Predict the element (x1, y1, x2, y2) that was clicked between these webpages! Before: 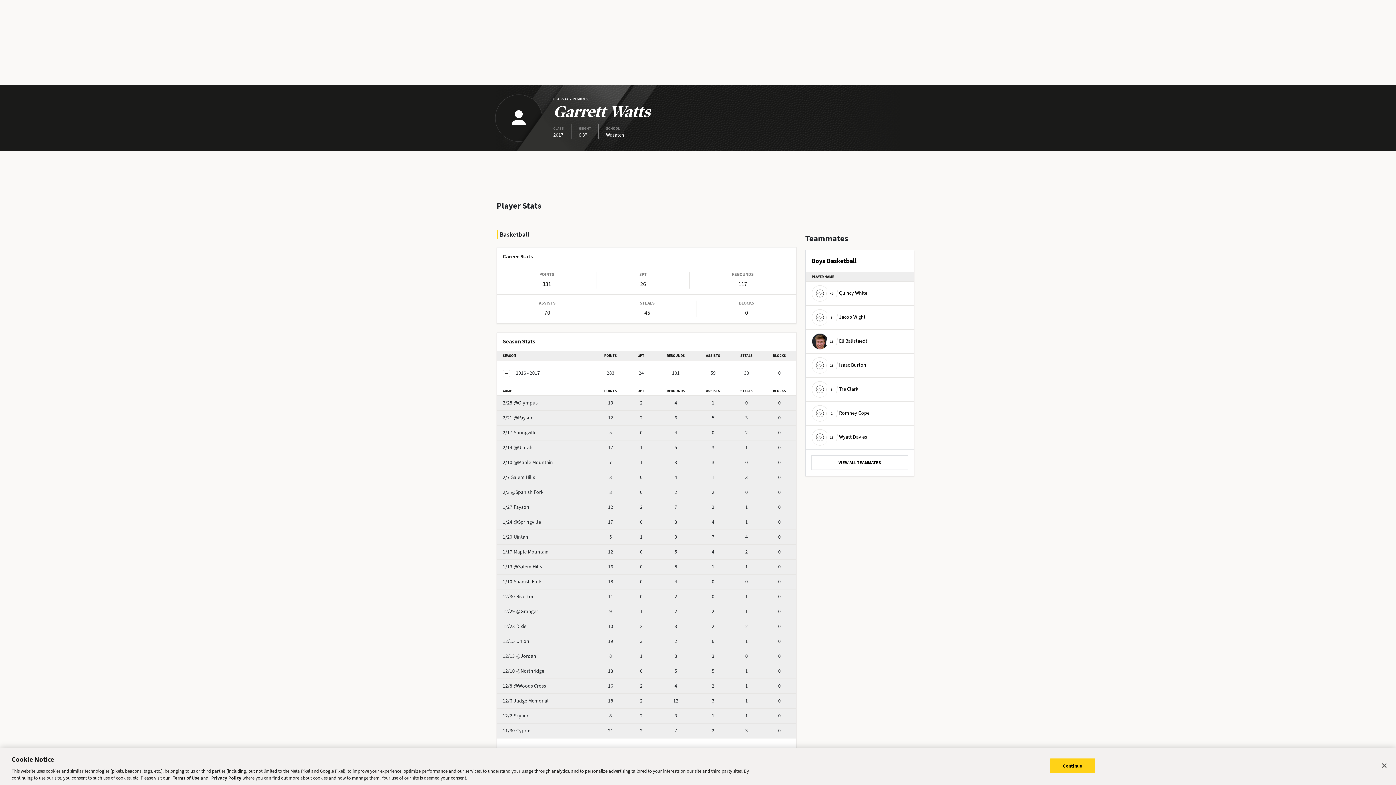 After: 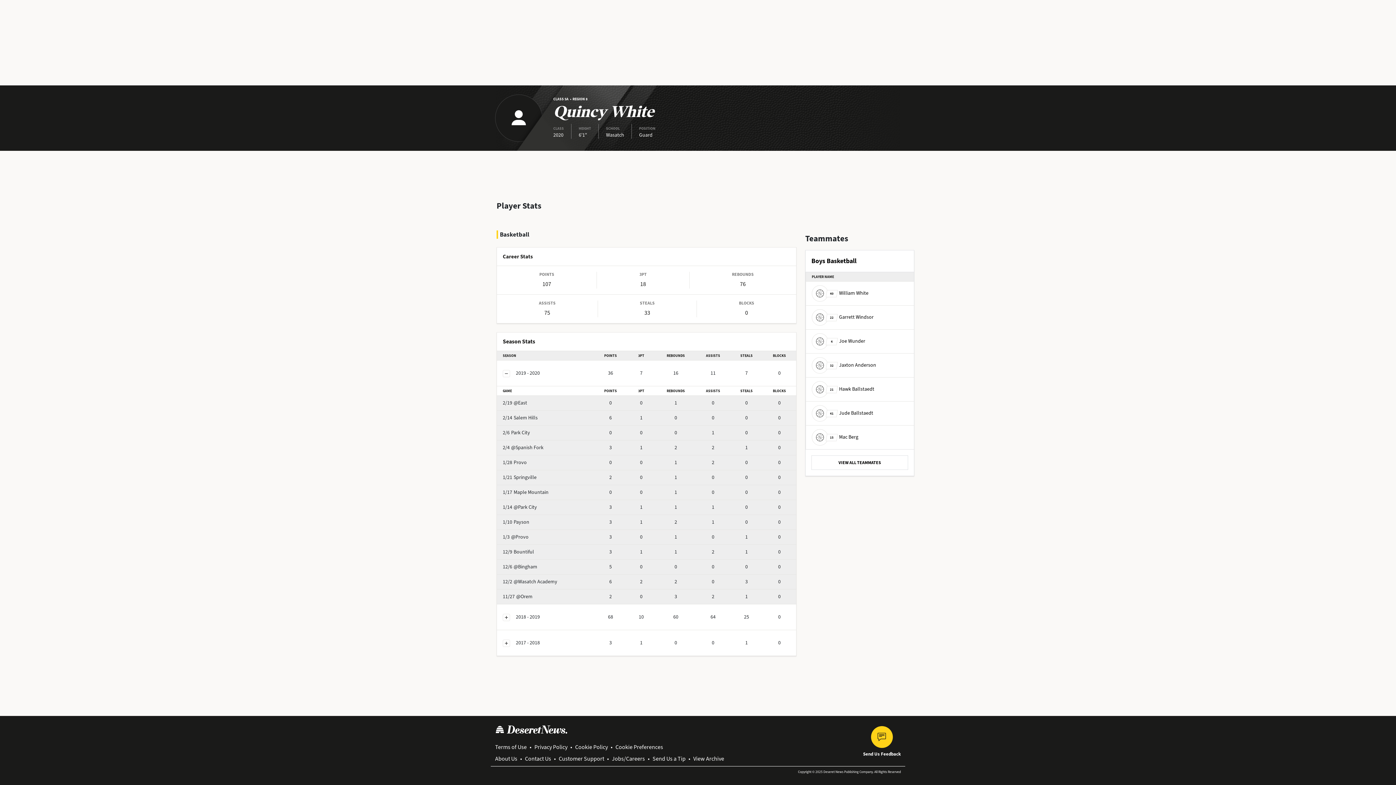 Action: bbox: (812, 285, 867, 301) label: 40
Quincy White